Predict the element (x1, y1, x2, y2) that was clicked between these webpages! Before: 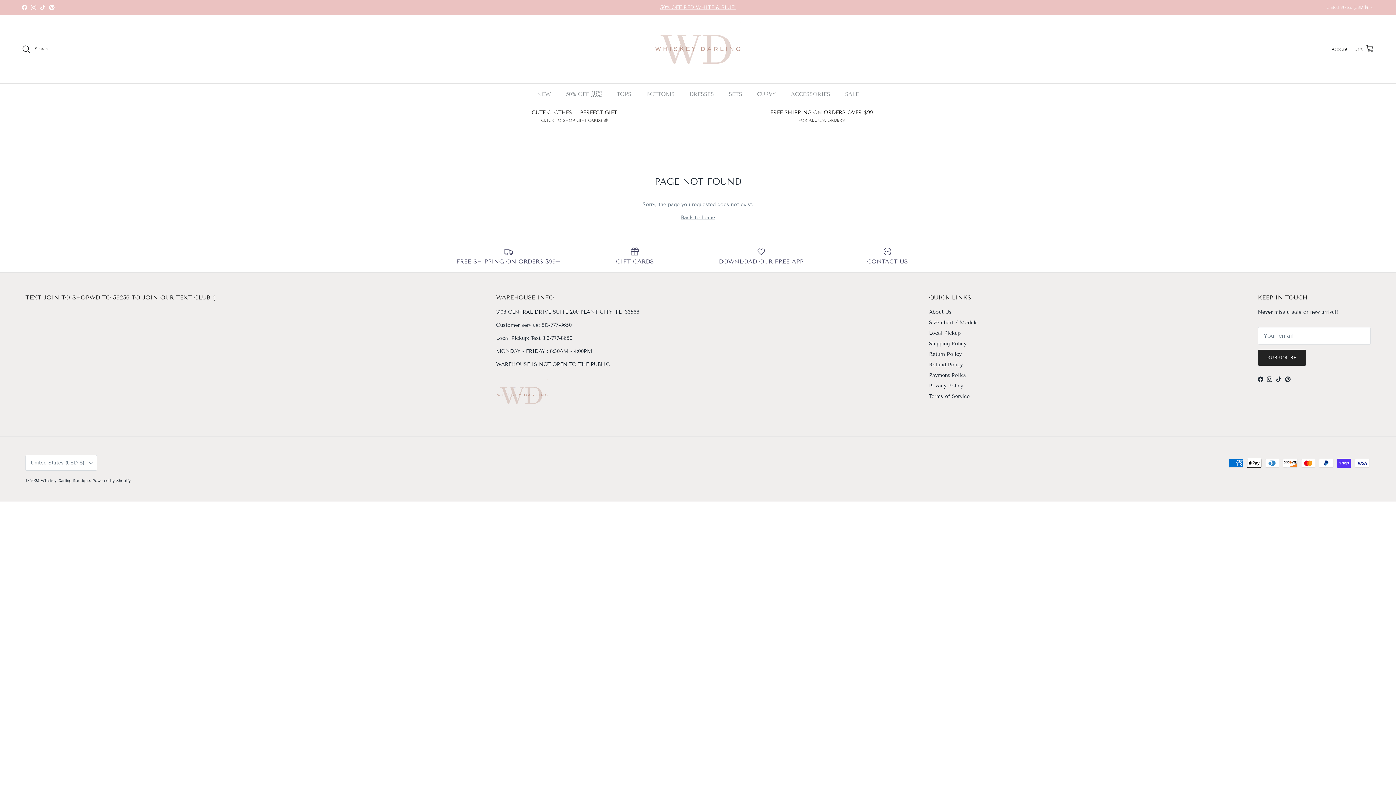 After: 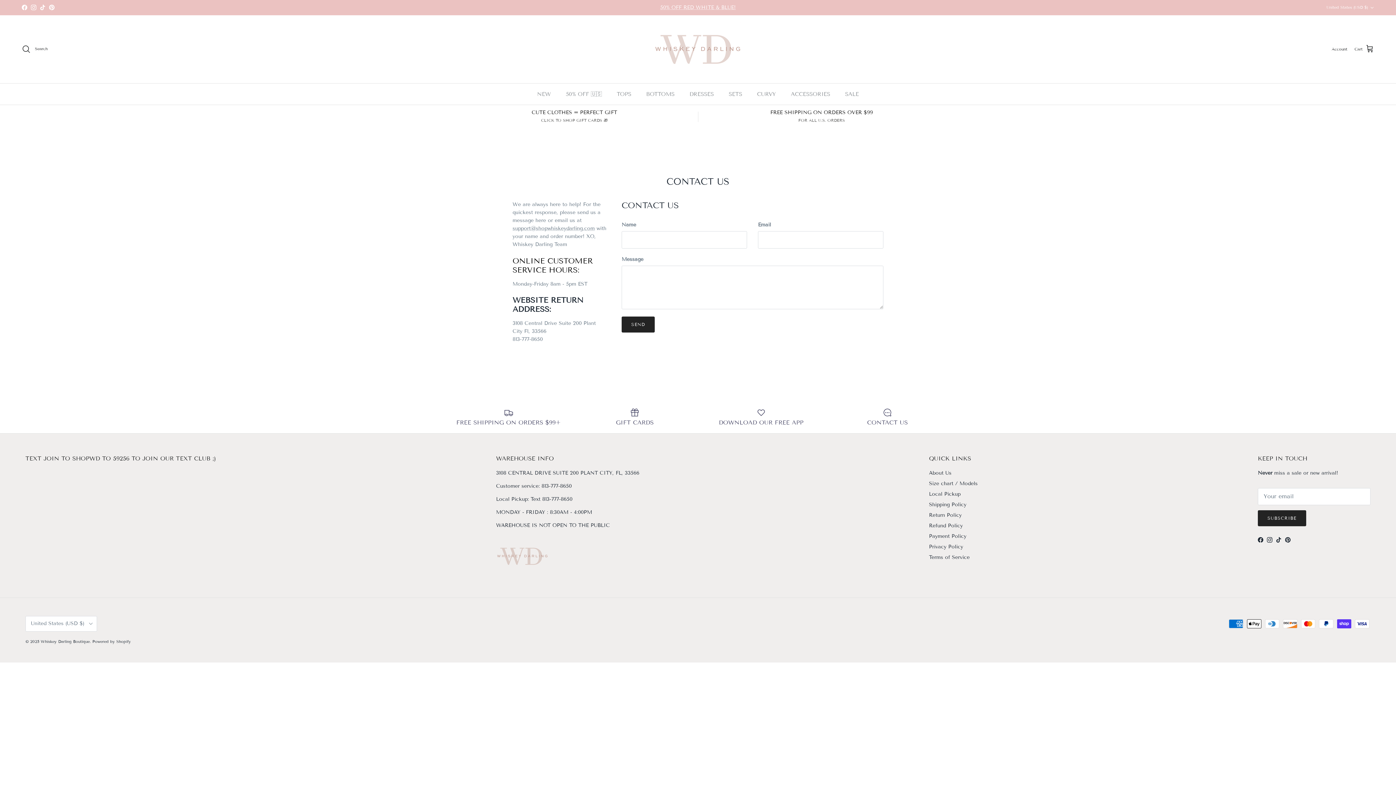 Action: bbox: (830, 247, 945, 265) label: CONTACT US